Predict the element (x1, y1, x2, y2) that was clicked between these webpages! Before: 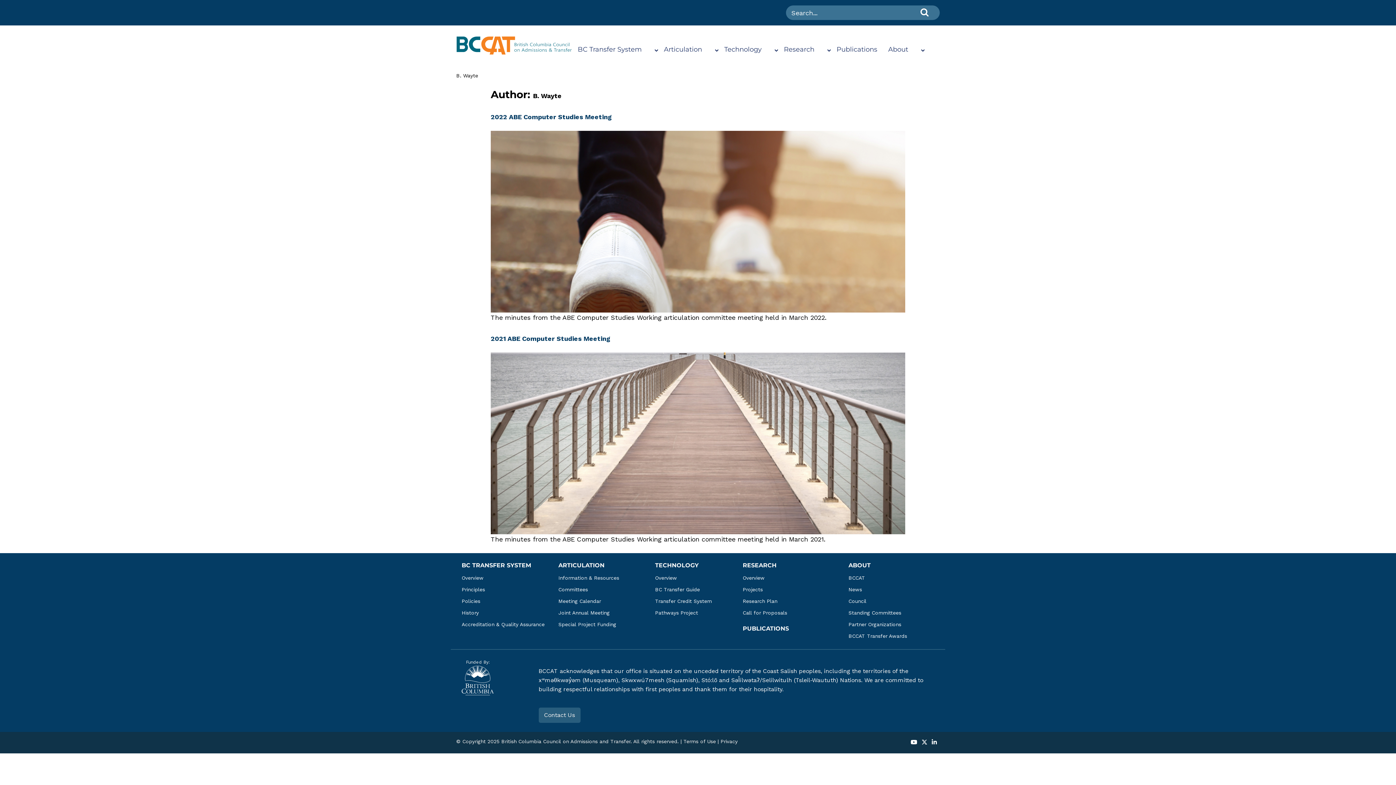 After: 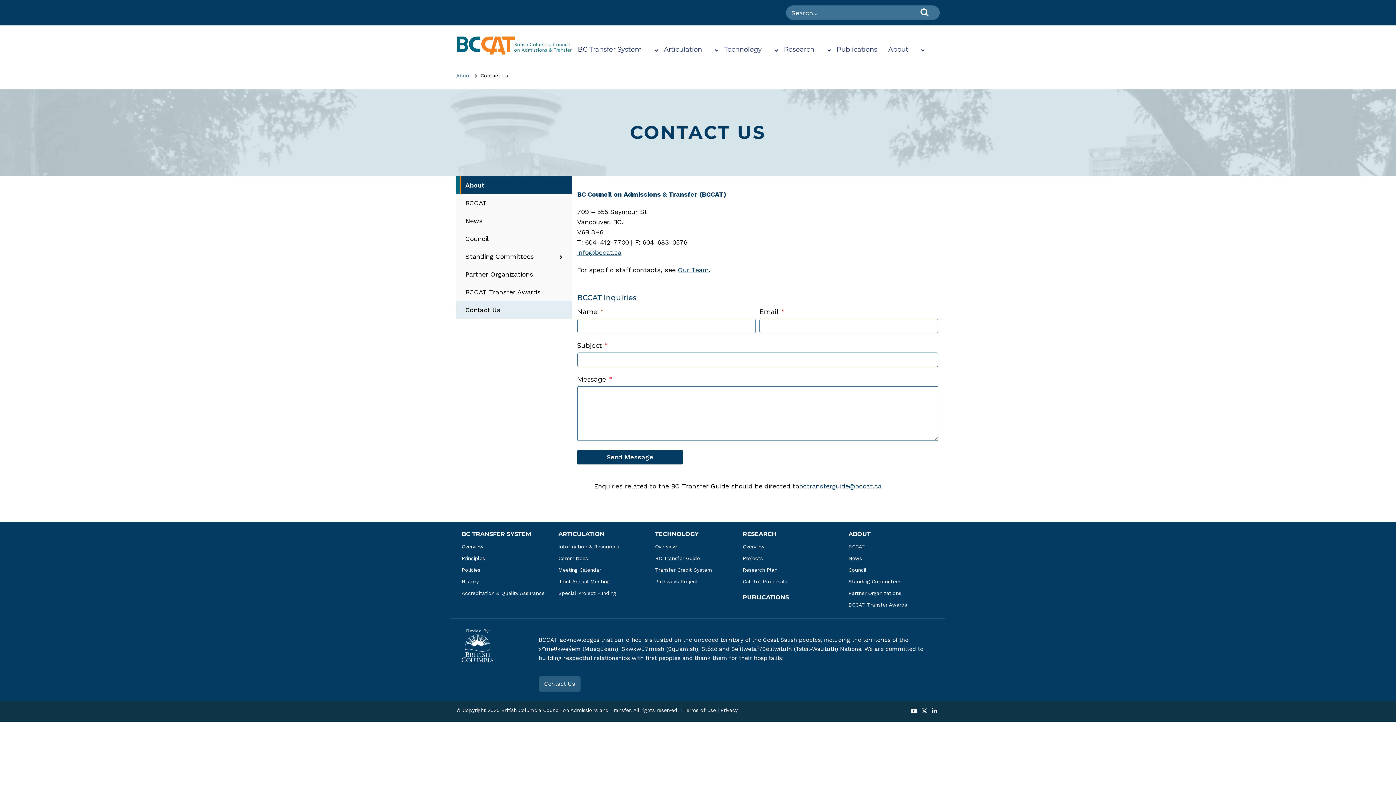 Action: label: Contact Us bbox: (538, 708, 580, 723)